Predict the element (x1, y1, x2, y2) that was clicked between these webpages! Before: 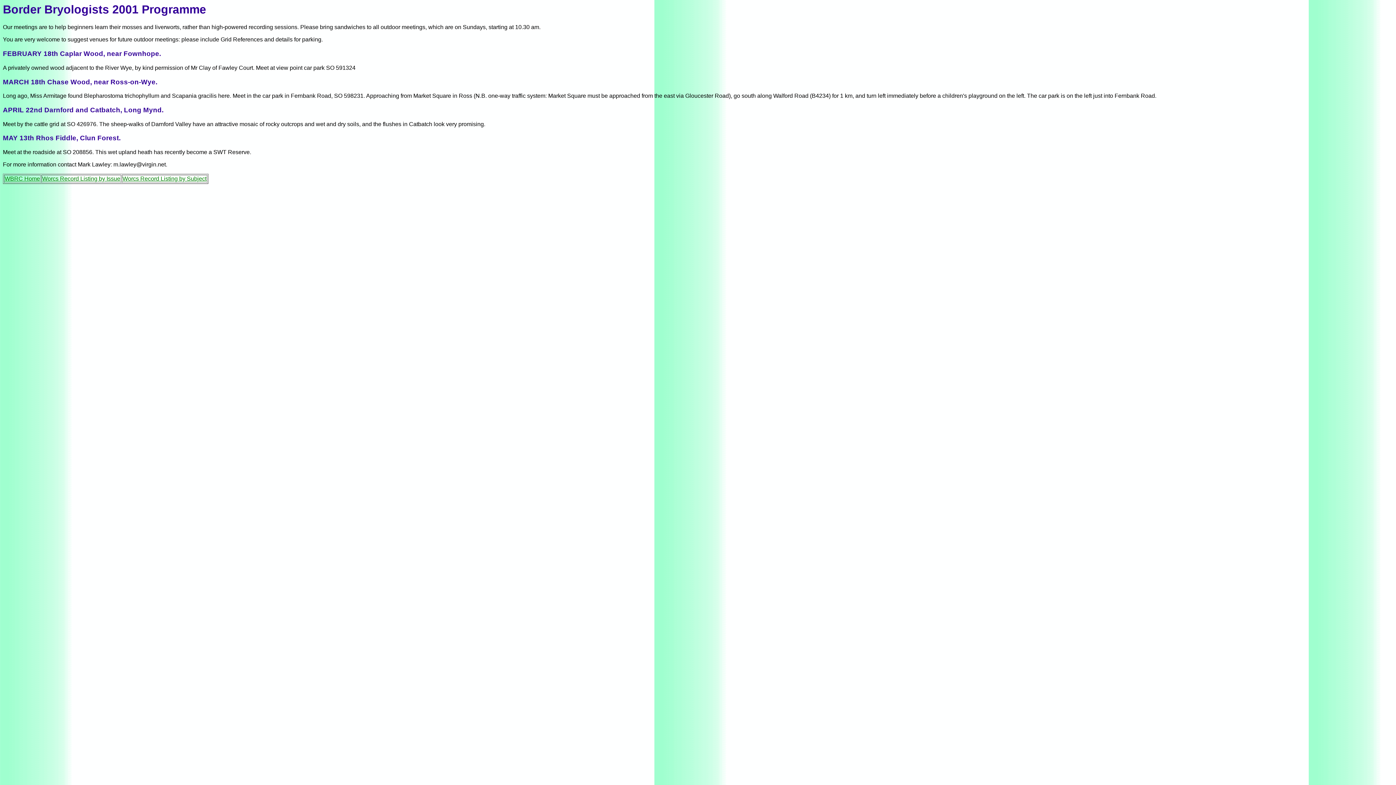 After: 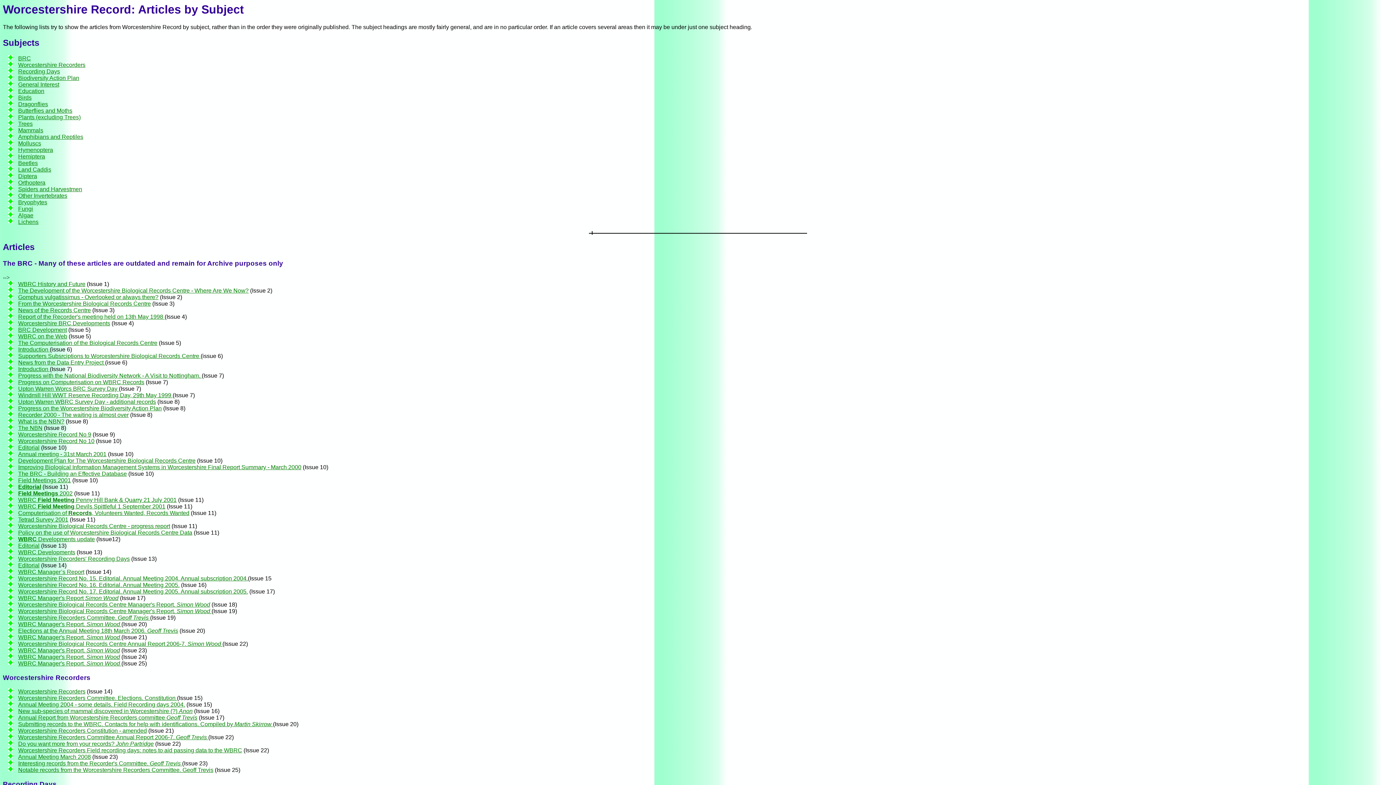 Action: bbox: (122, 175, 206, 181) label: Worcs Record Listing by Subject